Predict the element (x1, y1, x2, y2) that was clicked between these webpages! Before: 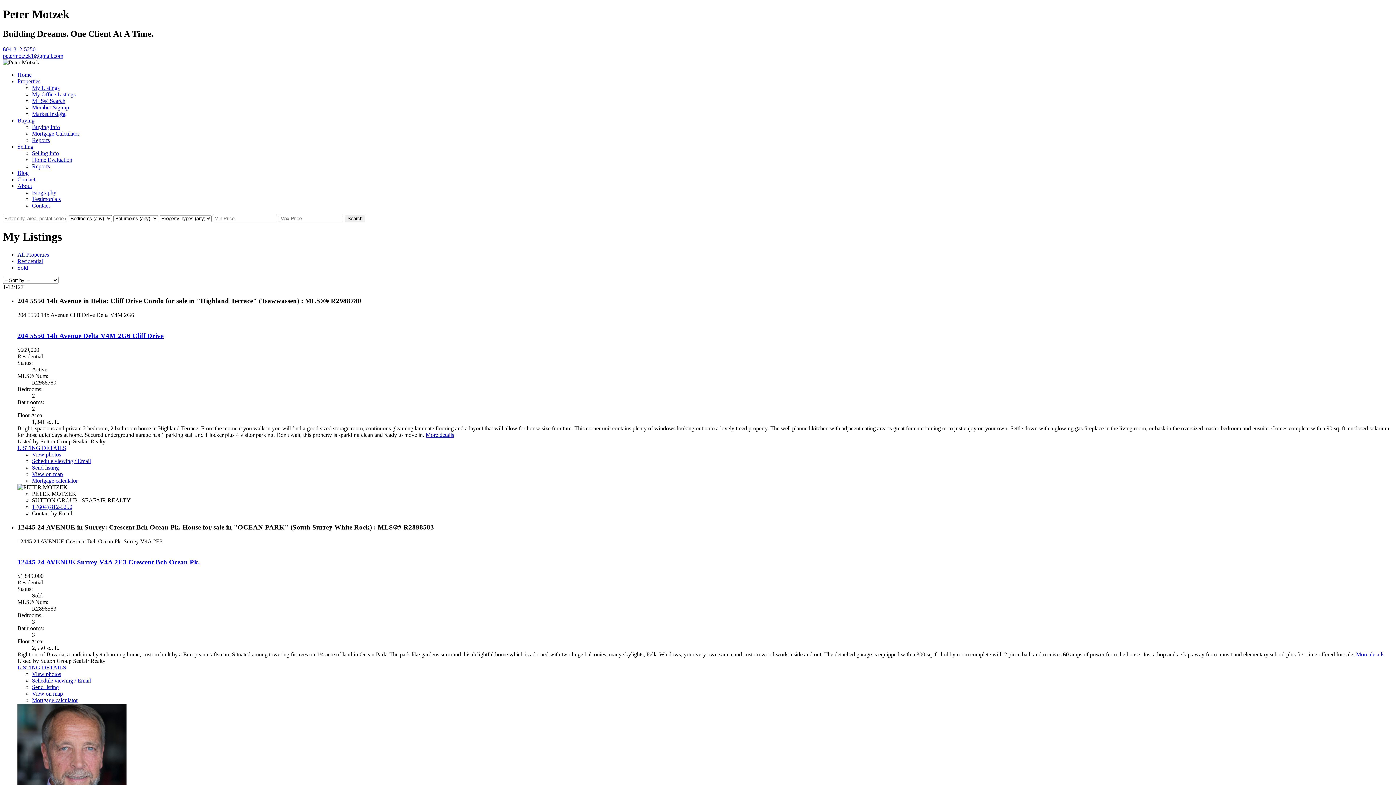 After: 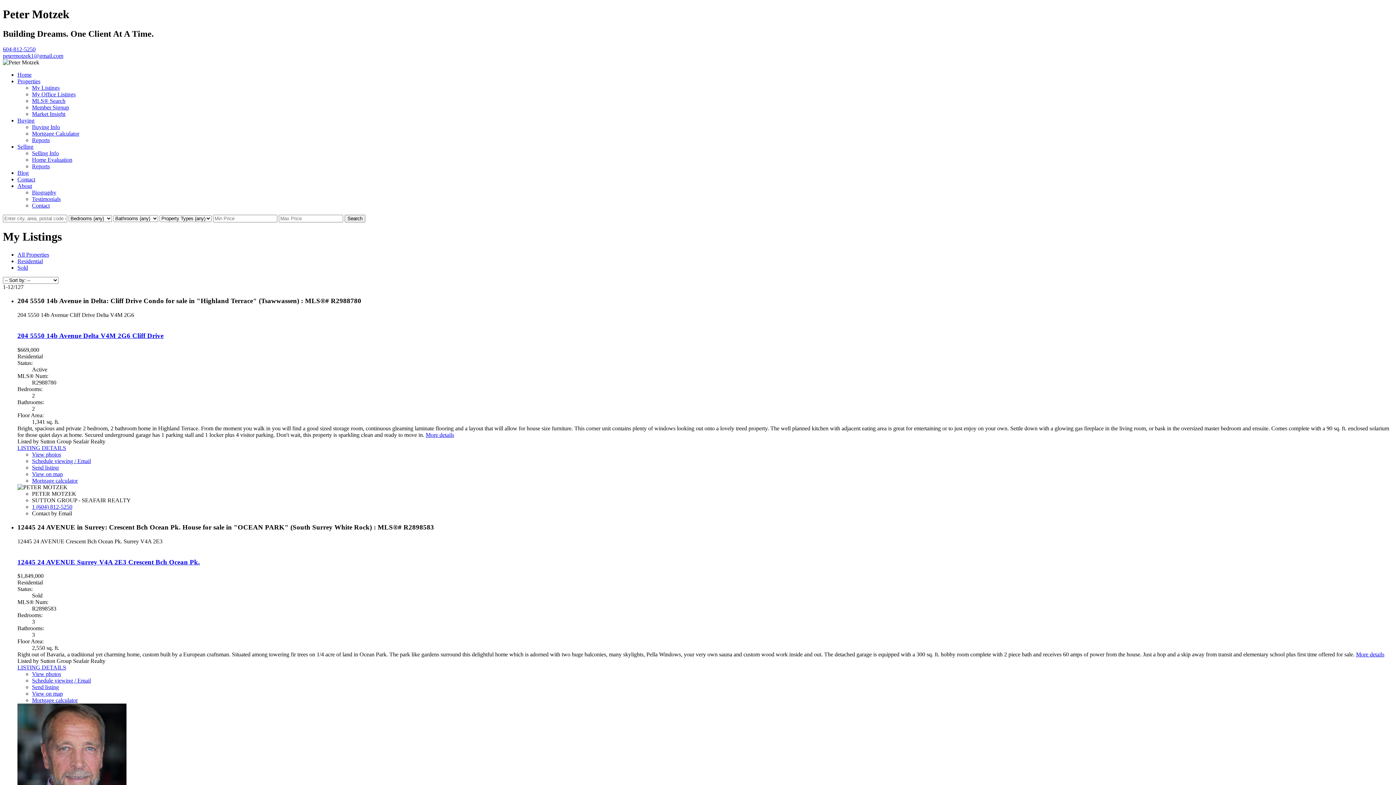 Action: bbox: (32, 697, 77, 703) label: Mortgage calculator